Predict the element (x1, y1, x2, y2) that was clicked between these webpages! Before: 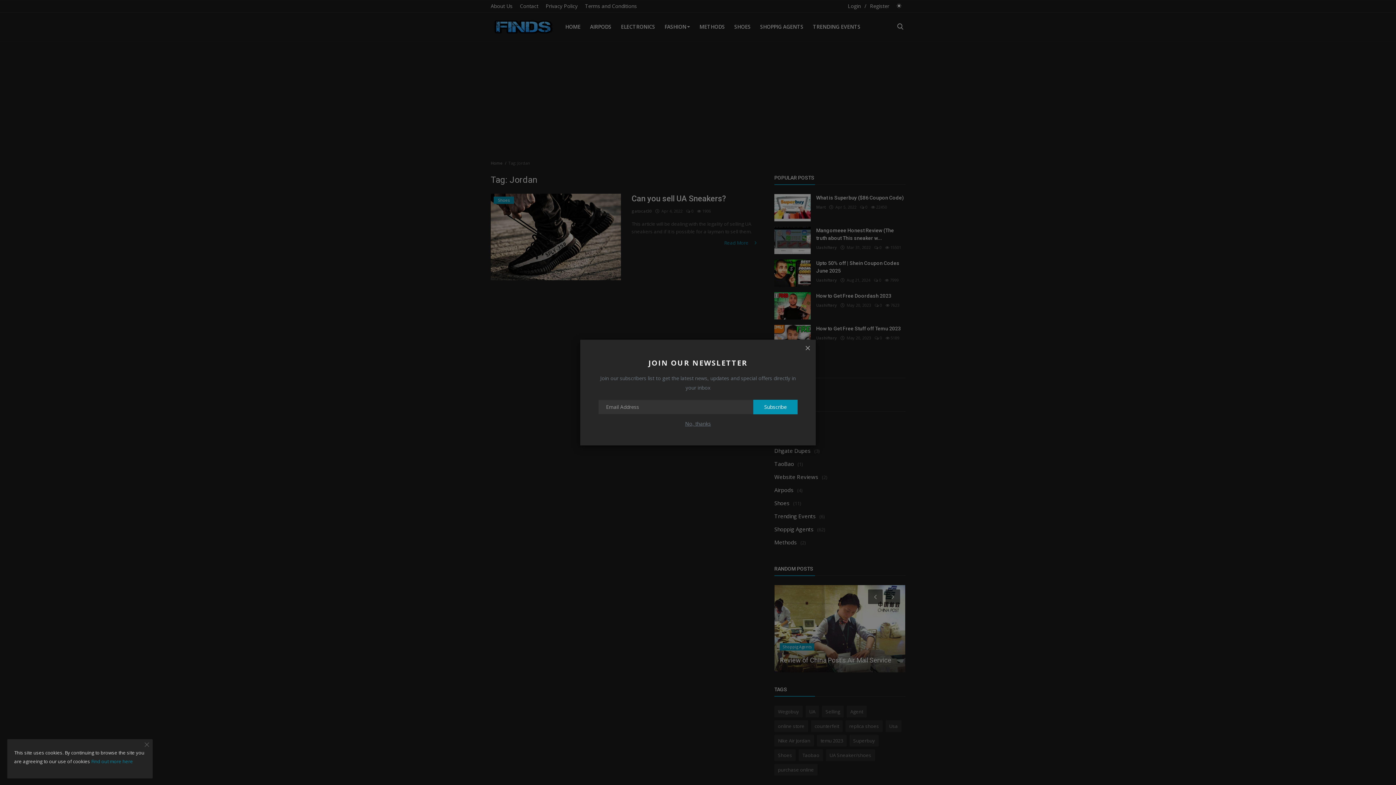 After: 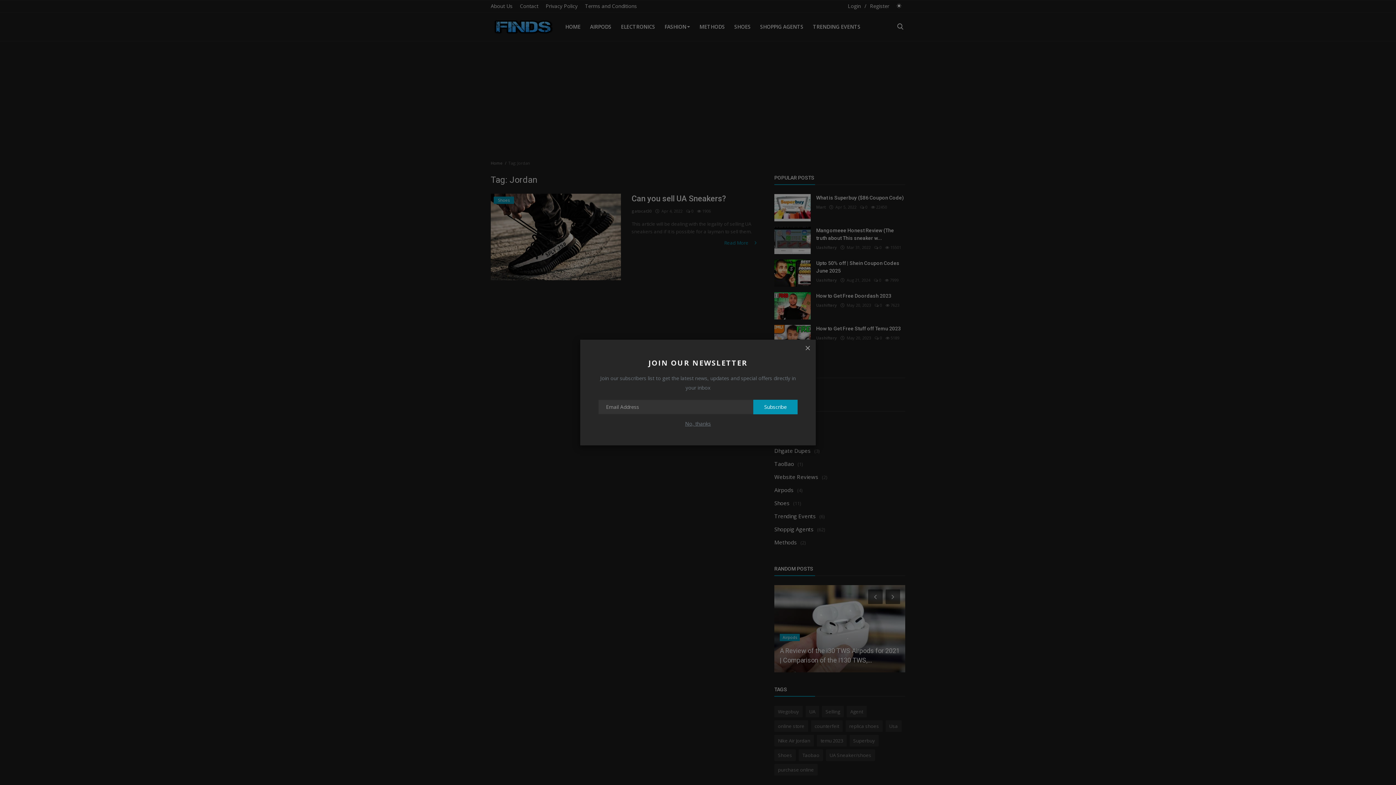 Action: bbox: (141, 738, 152, 751)